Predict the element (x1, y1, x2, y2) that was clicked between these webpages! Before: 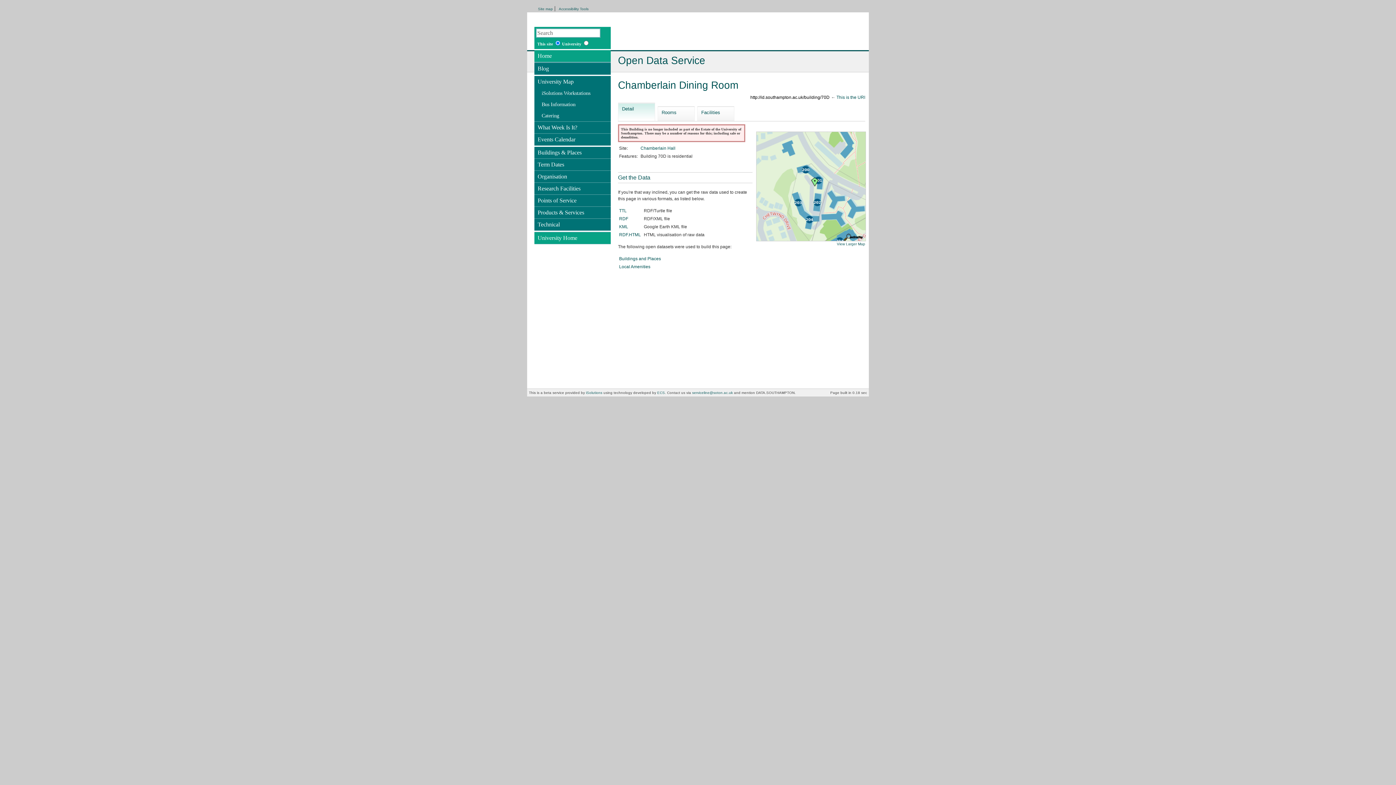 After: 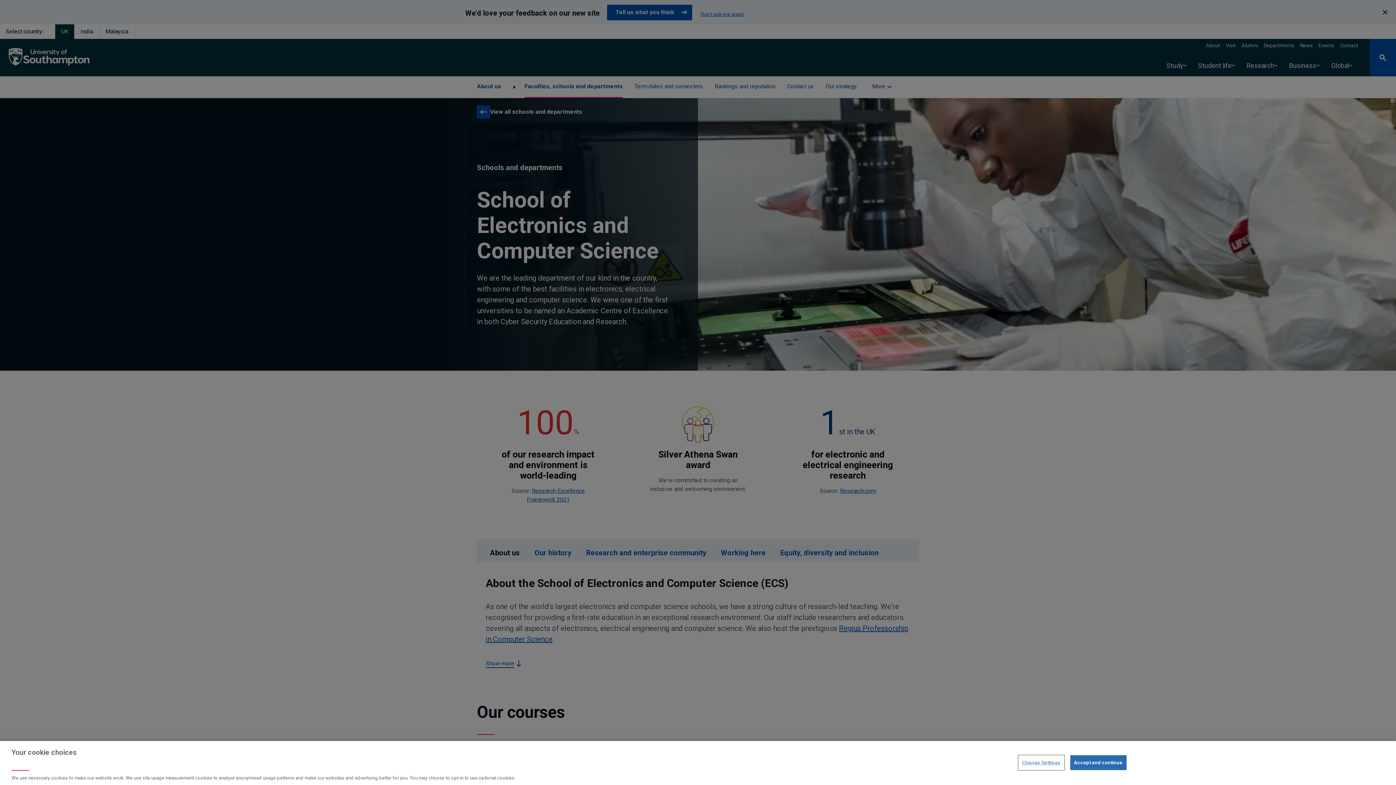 Action: bbox: (657, 390, 665, 394) label: ECS